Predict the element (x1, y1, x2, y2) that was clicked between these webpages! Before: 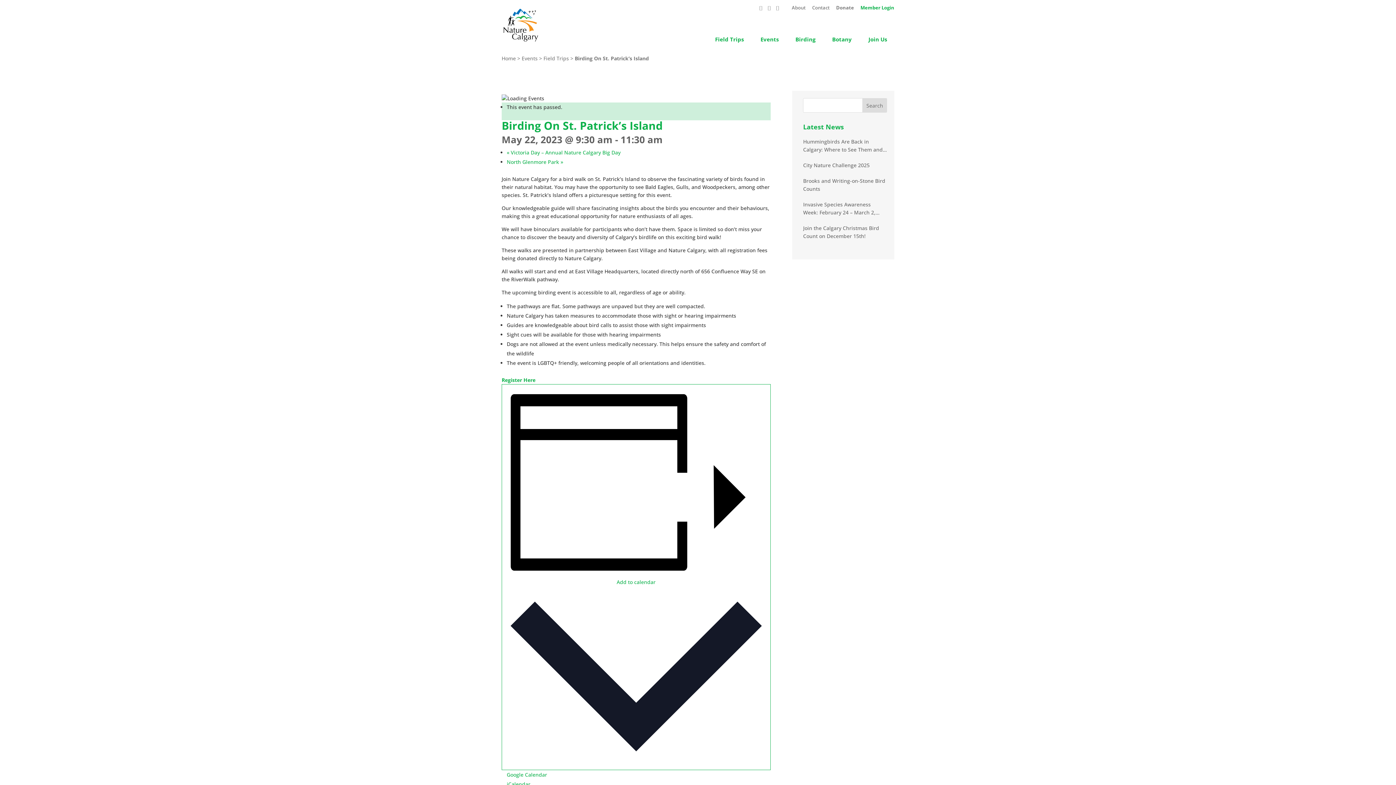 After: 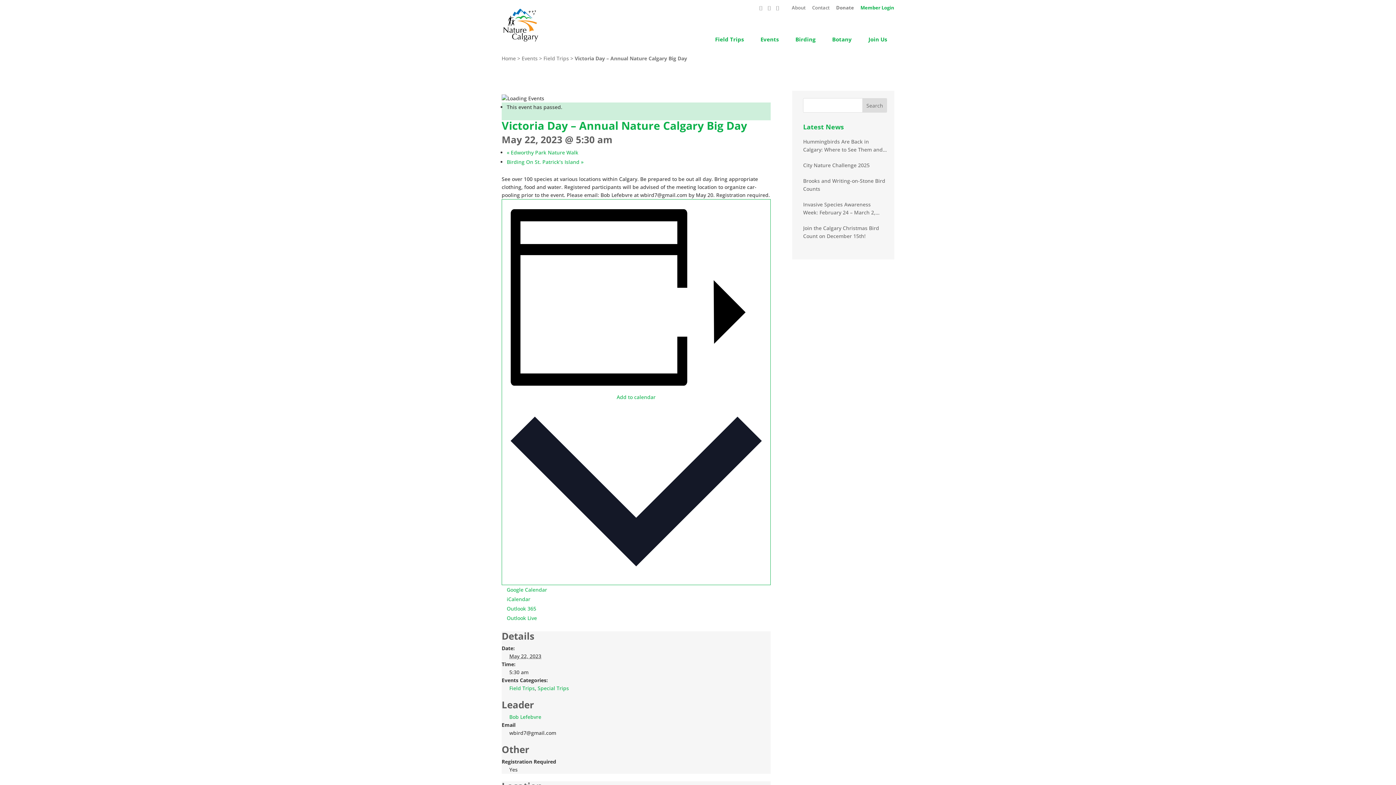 Action: label: « Victoria Day – Annual Nature Calgary Big Day bbox: (506, 149, 620, 156)